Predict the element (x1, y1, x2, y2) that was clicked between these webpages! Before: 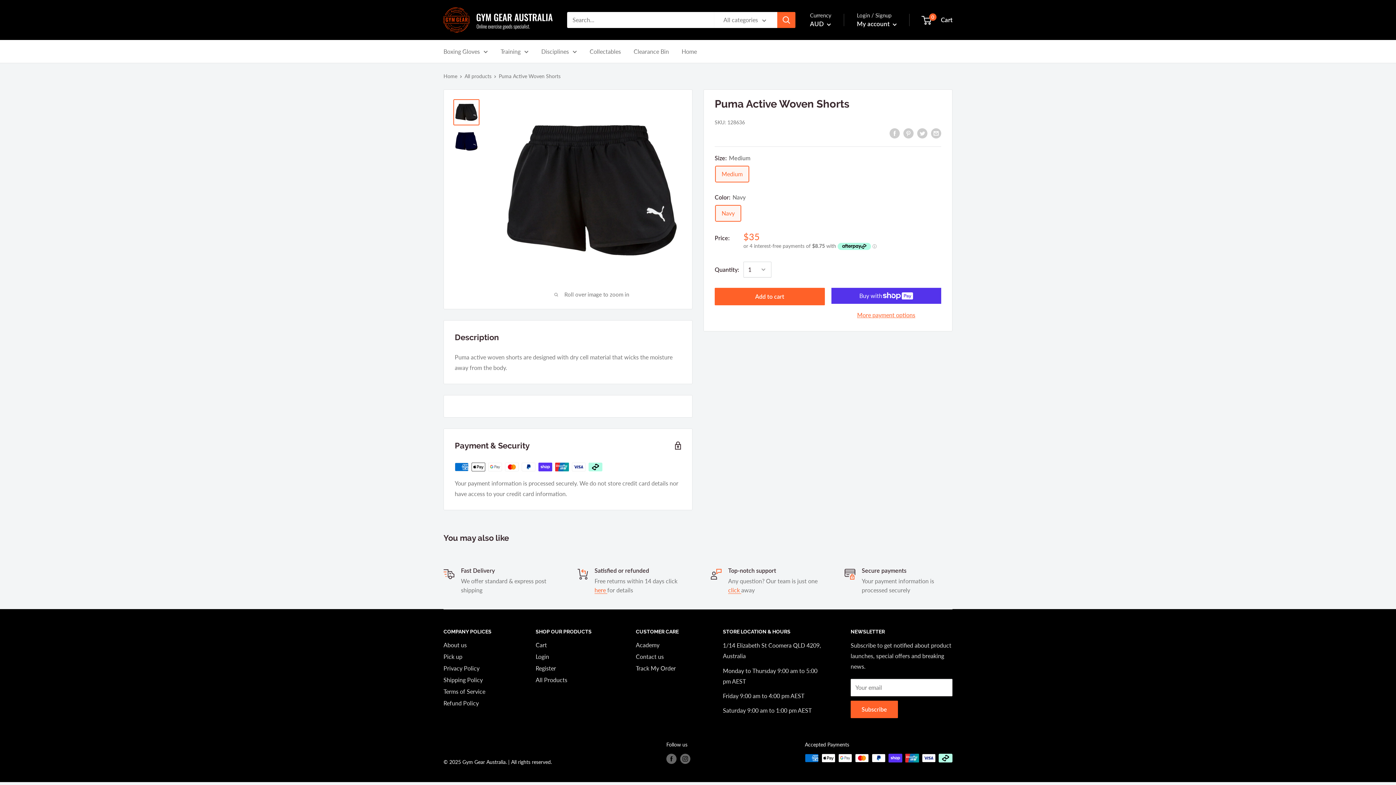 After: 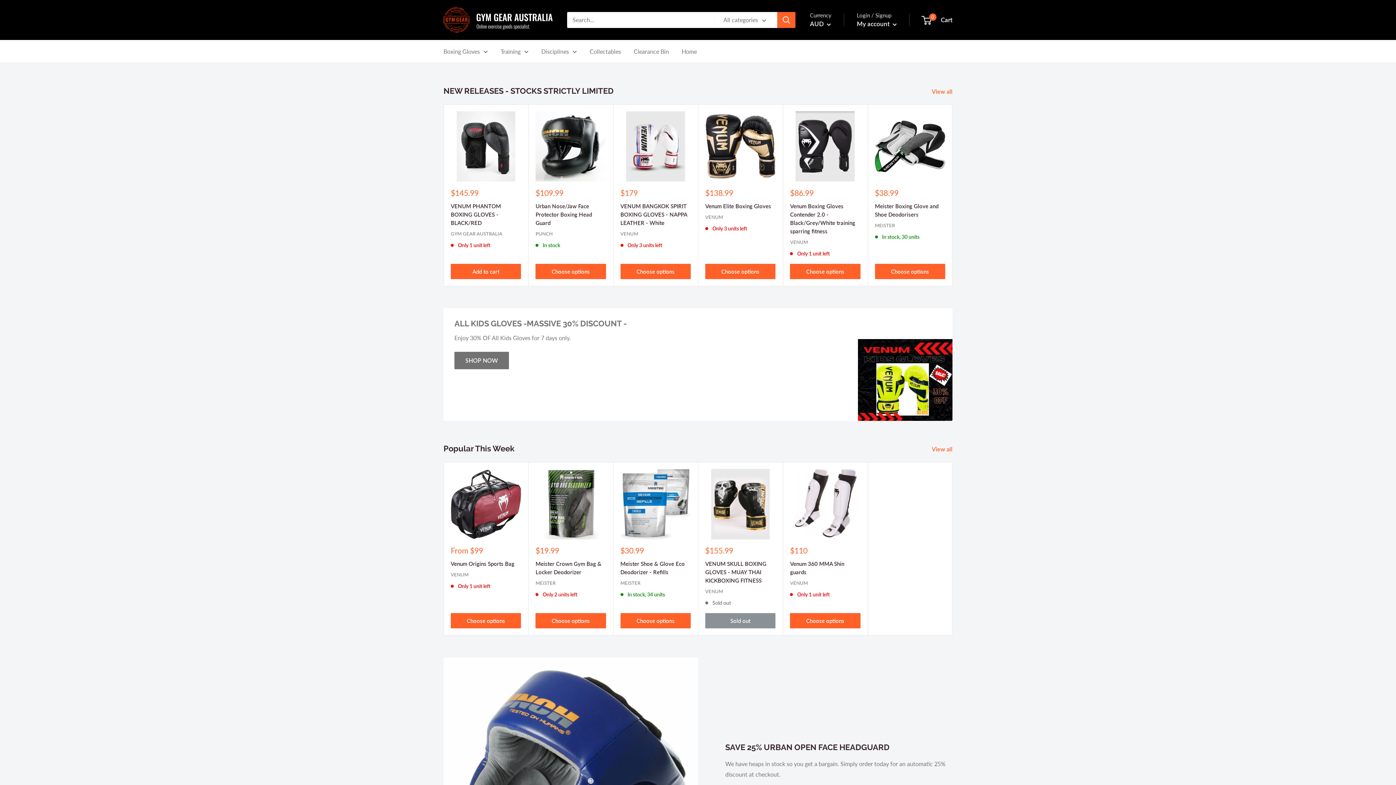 Action: label: Gym Gear Australia bbox: (462, 759, 505, 765)